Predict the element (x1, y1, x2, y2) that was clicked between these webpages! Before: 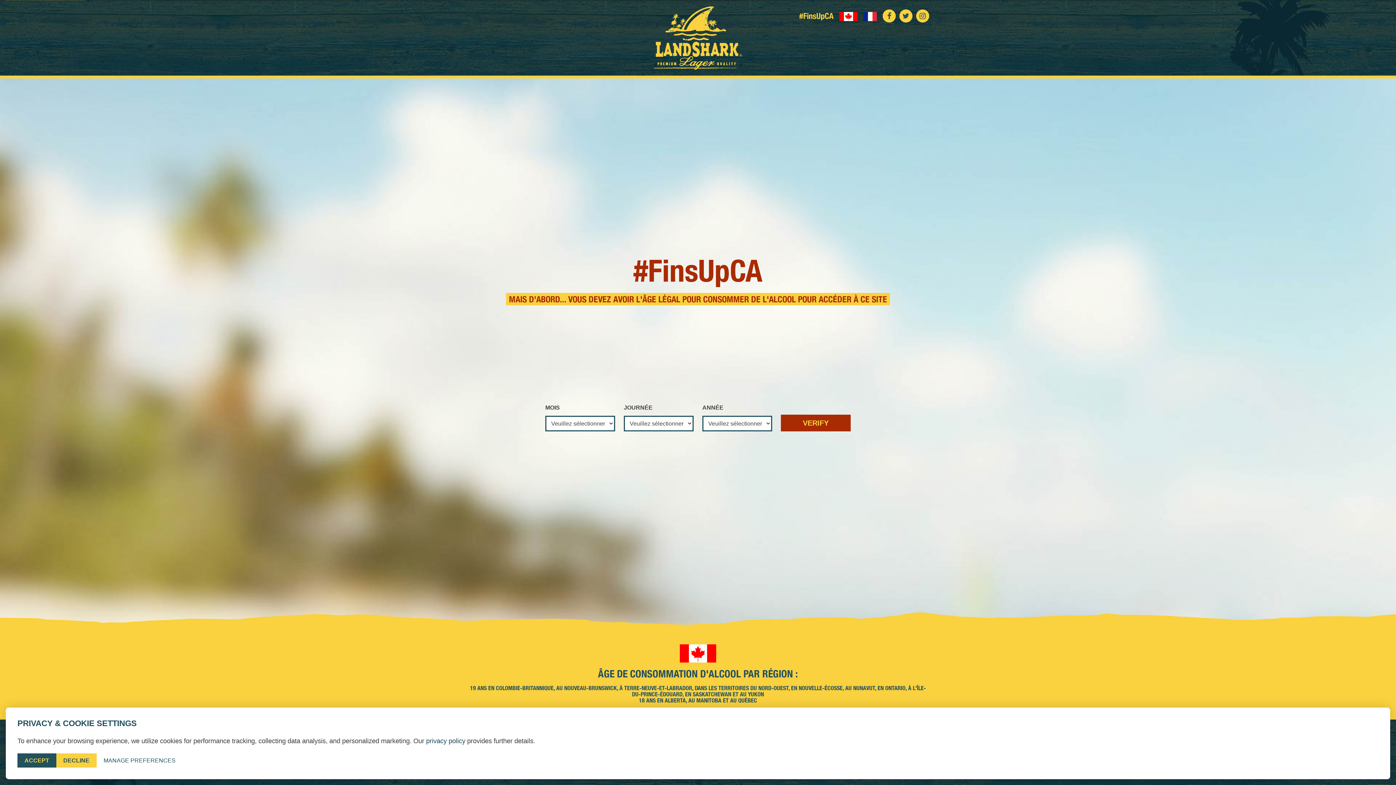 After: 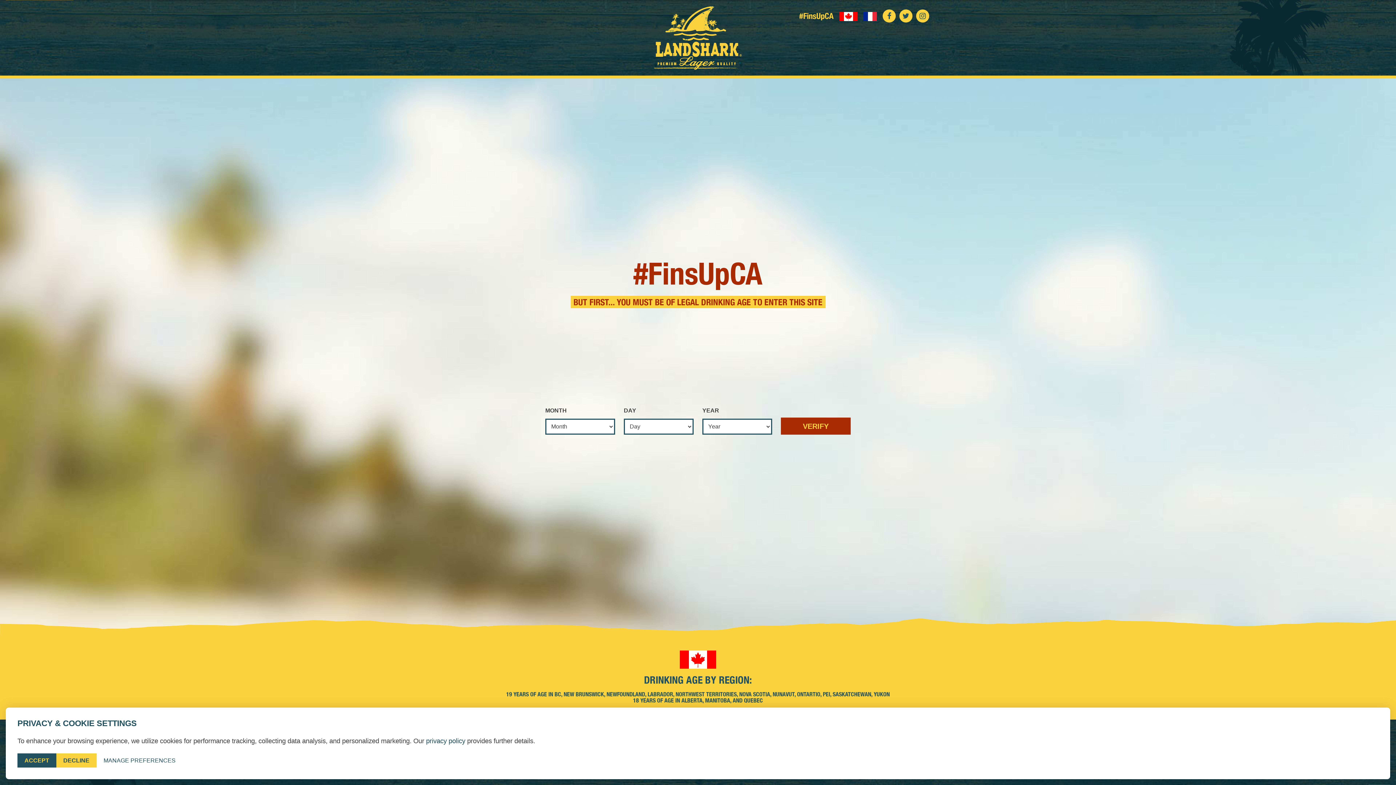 Action: label: privacy policy bbox: (426, 737, 465, 745)